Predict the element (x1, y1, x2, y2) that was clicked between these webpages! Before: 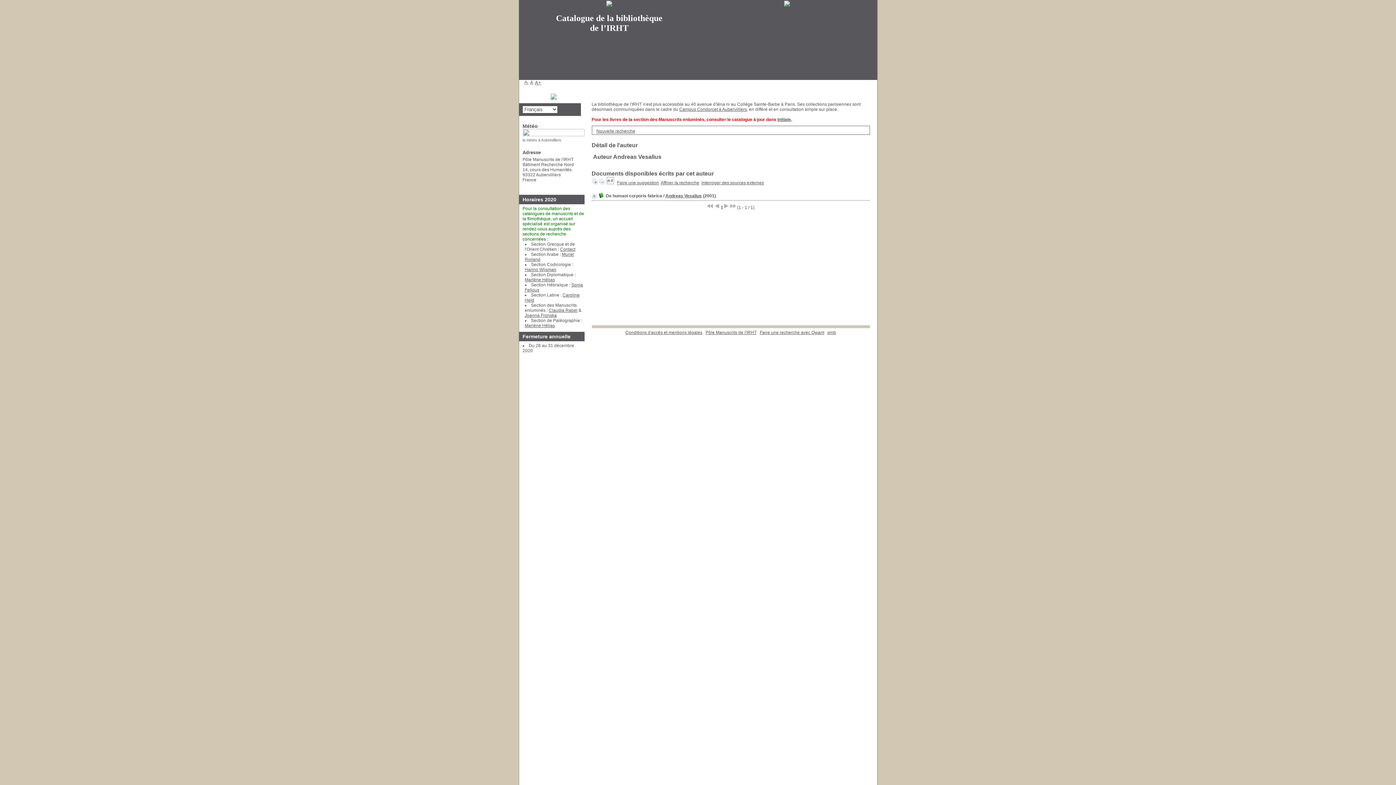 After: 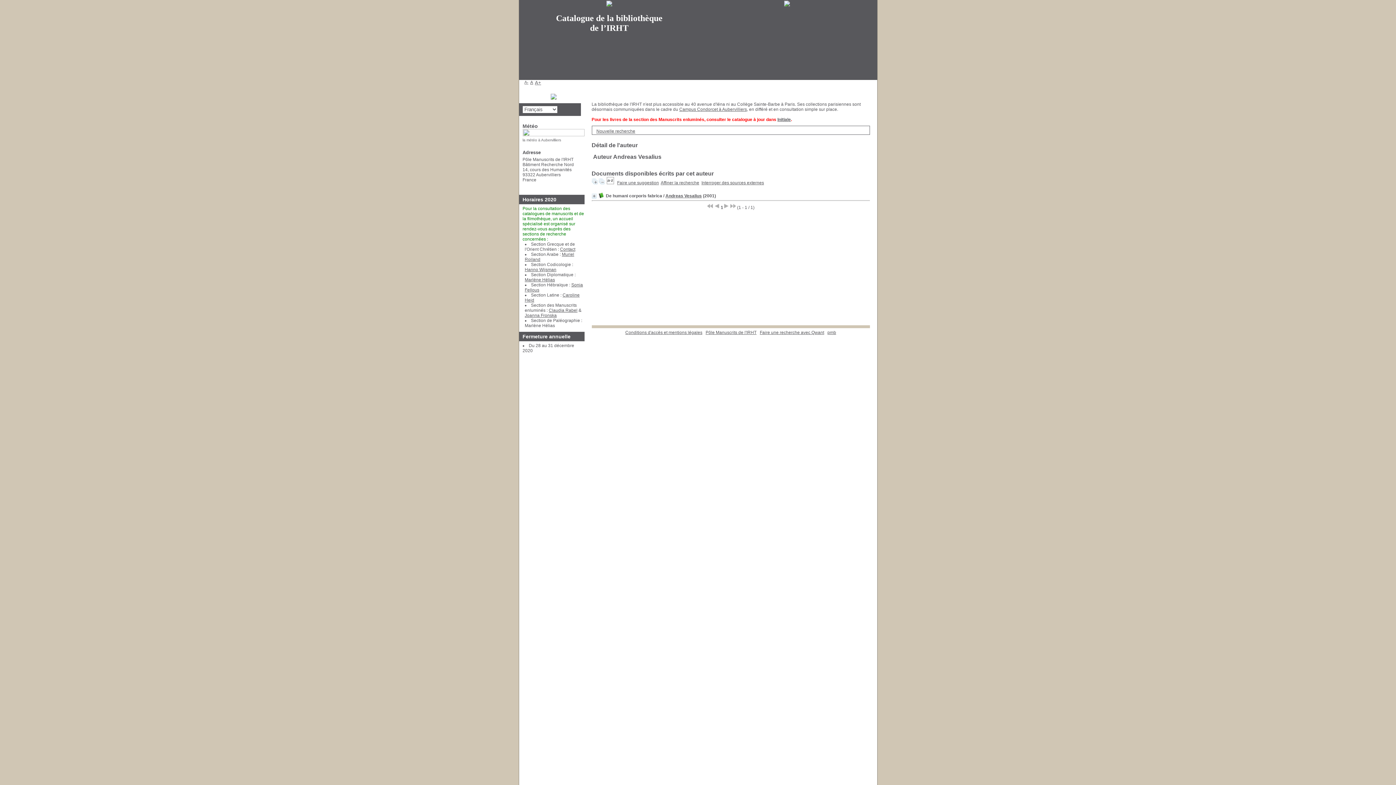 Action: label: Marlène Hélias bbox: (524, 323, 555, 328)